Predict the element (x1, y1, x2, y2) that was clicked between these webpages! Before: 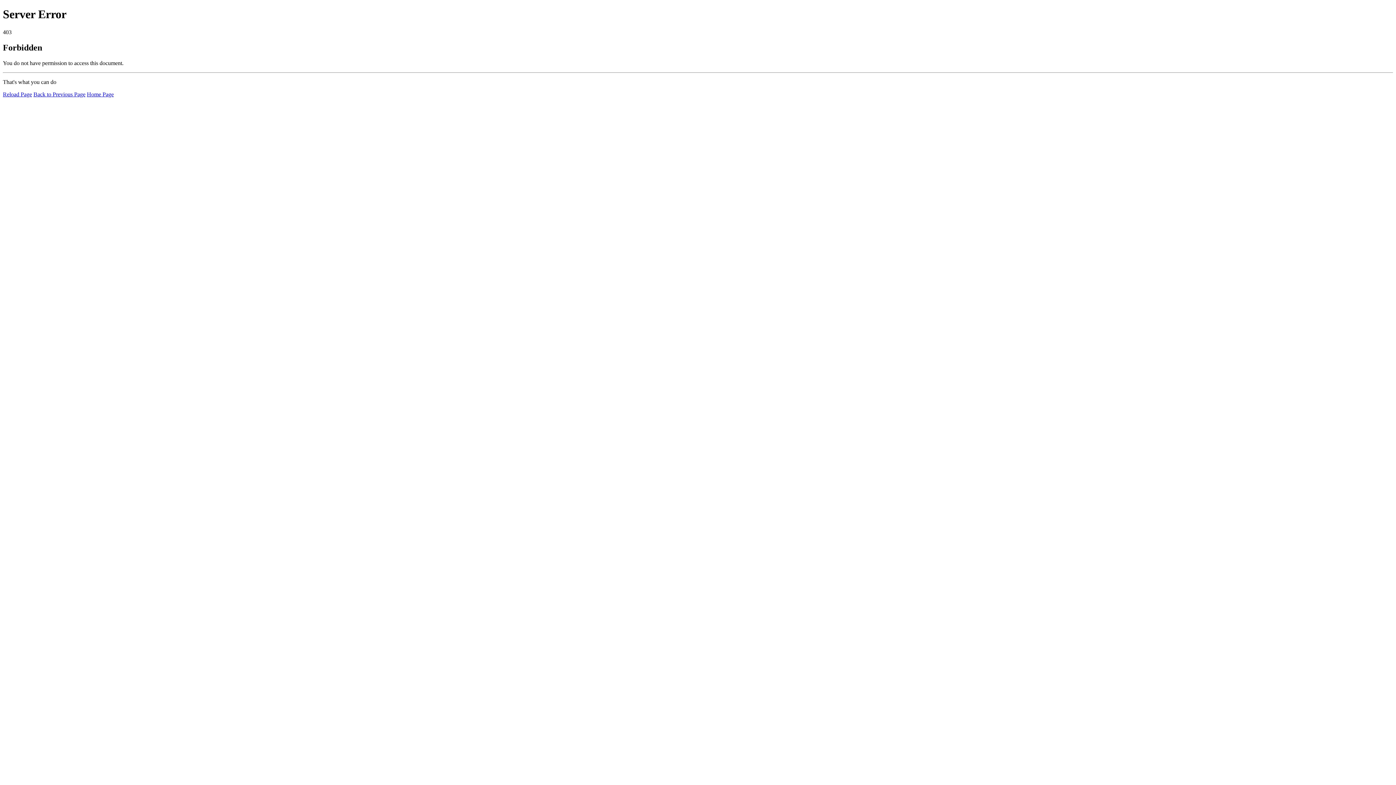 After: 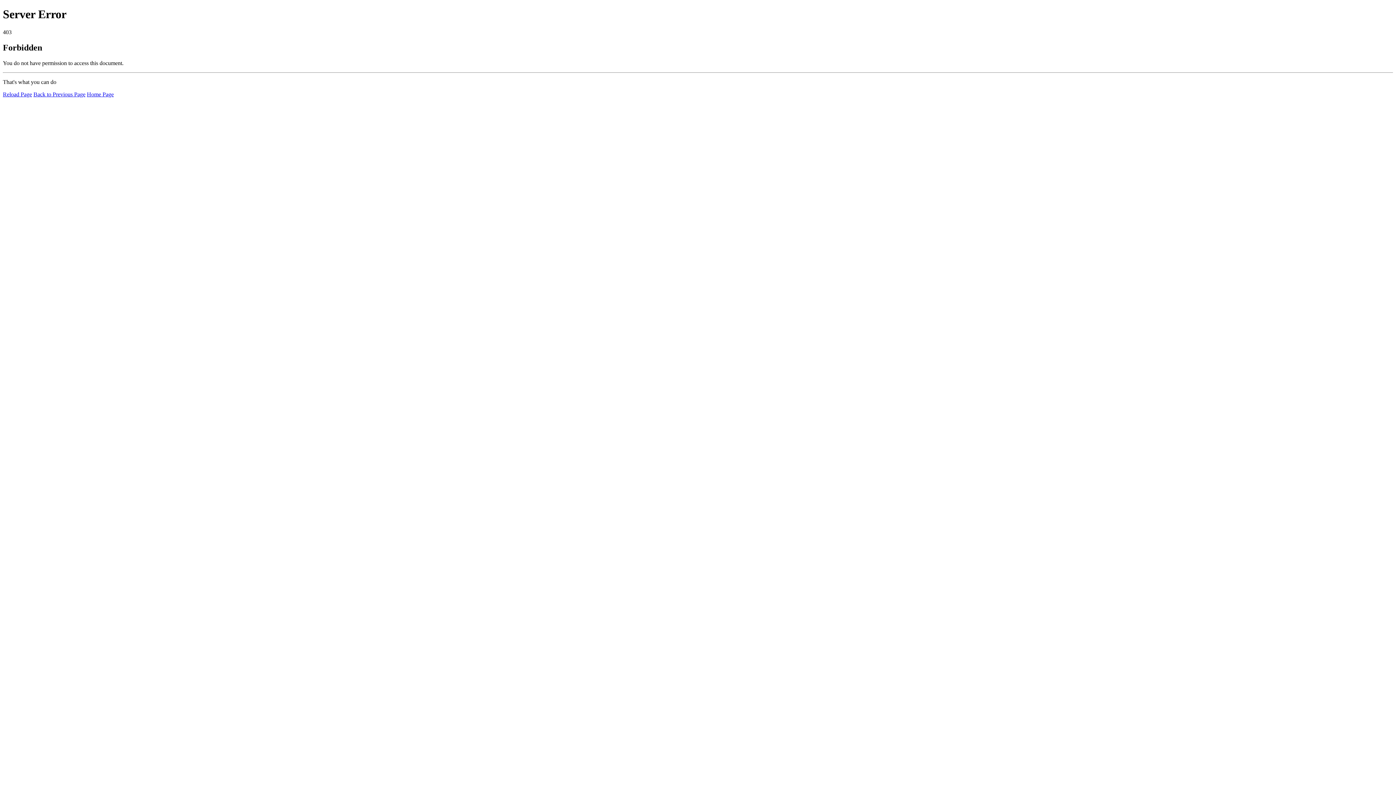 Action: bbox: (86, 91, 113, 97) label: Home Page